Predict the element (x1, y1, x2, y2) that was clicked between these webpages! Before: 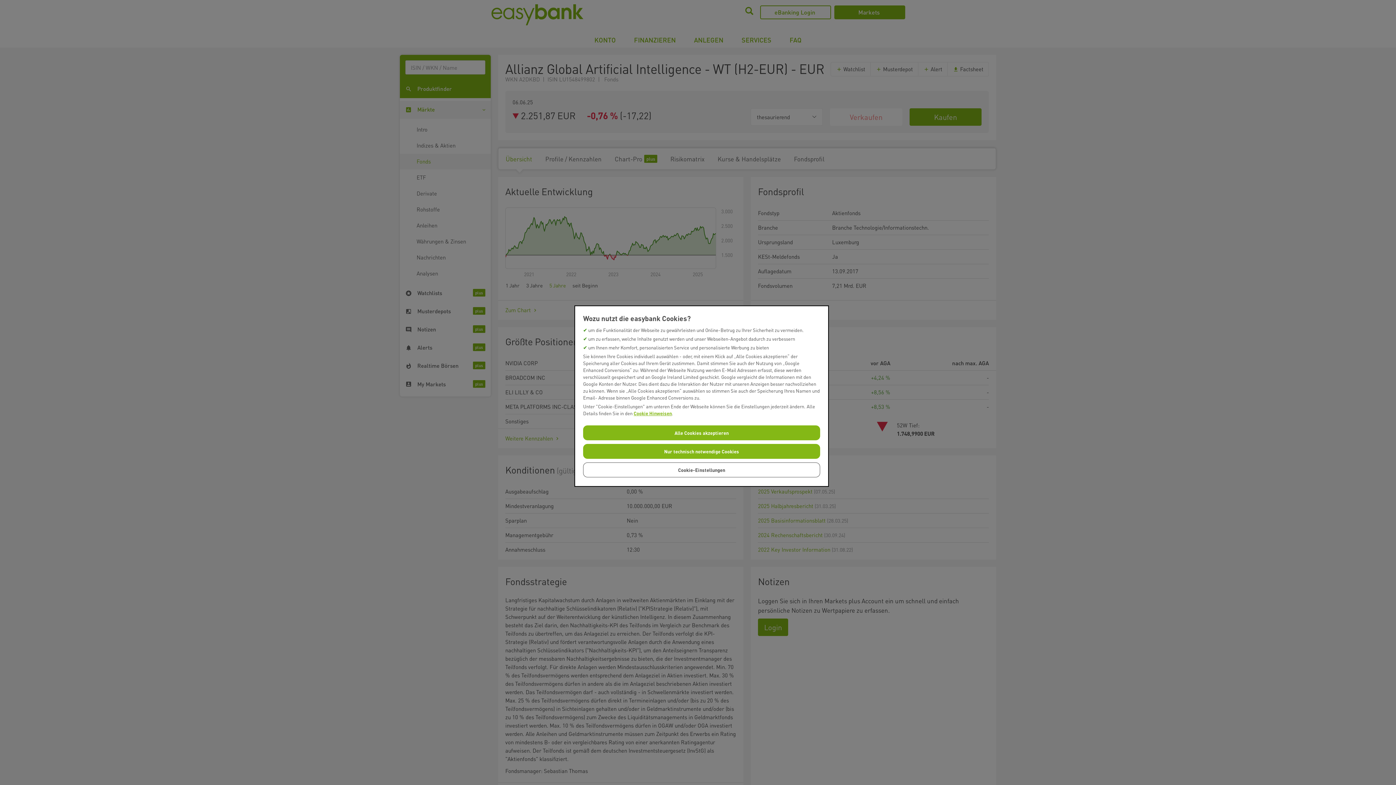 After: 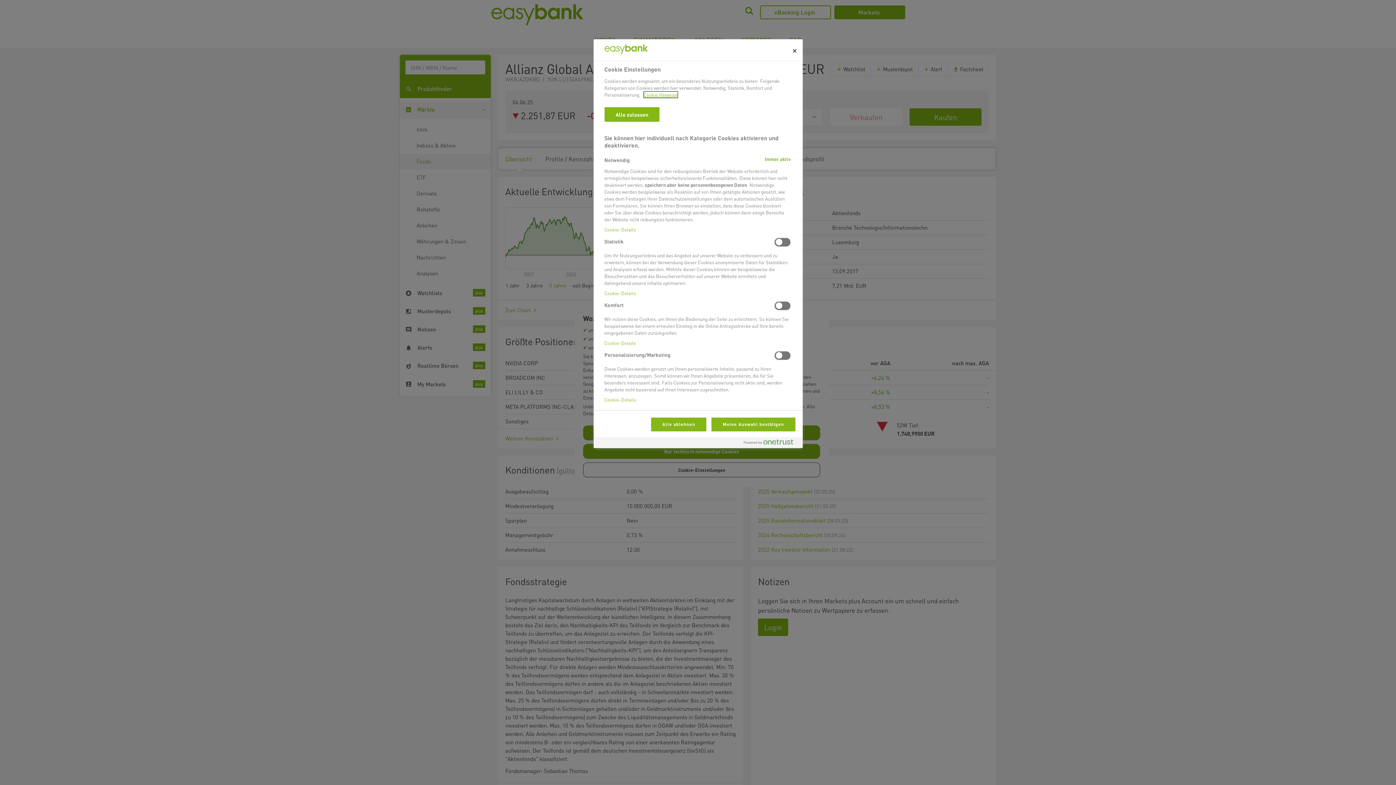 Action: label: Cookie-Einstellungen bbox: (583, 462, 820, 477)